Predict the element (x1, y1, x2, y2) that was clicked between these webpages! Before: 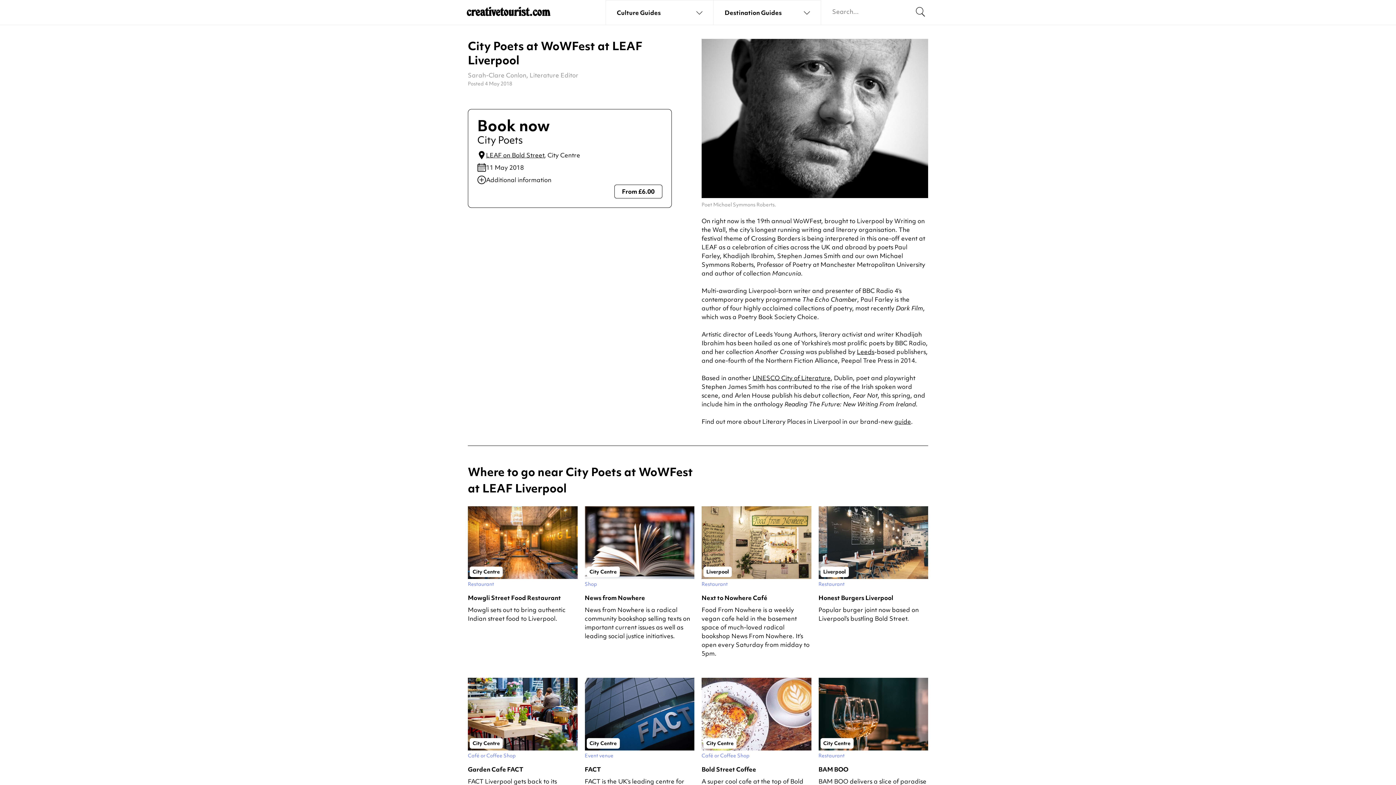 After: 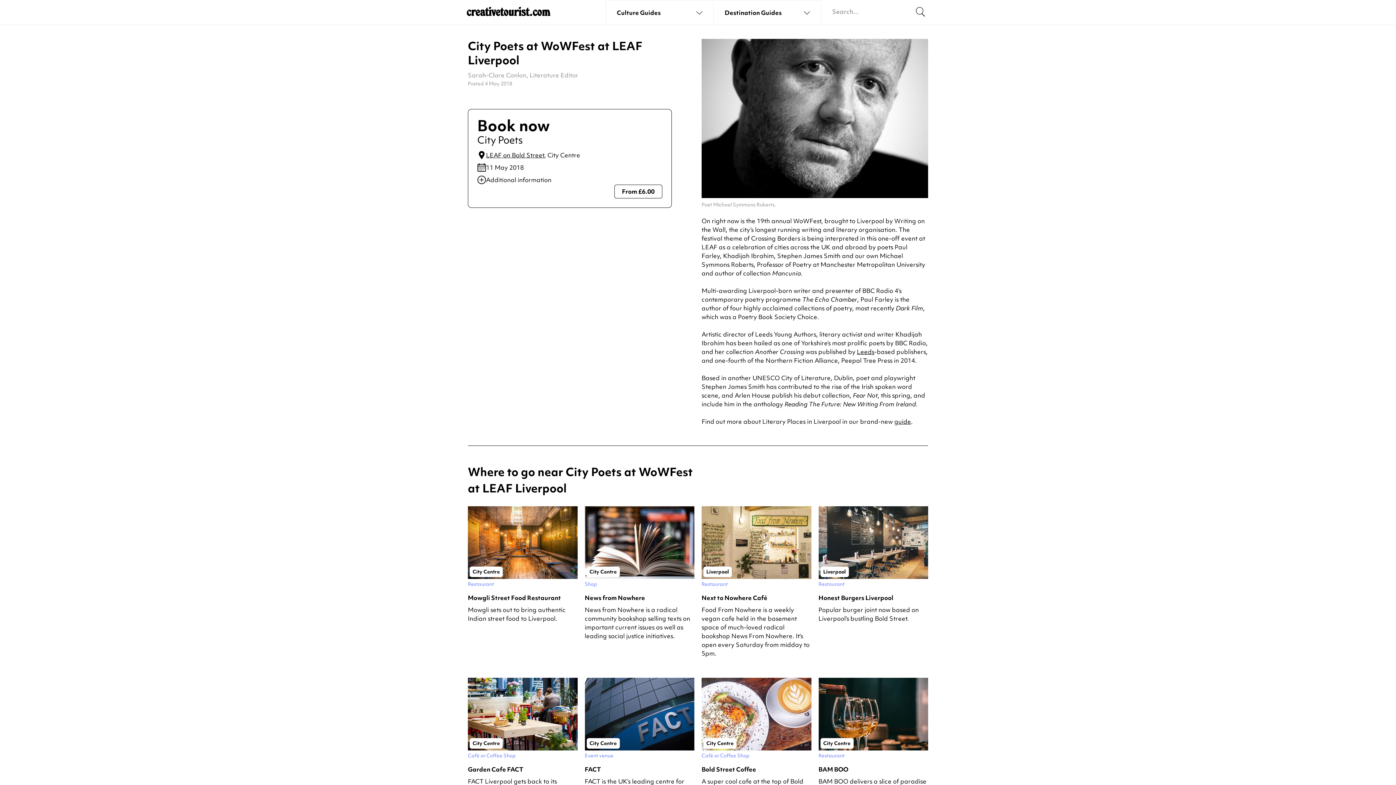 Action: bbox: (752, 373, 830, 382) label: UNESCO City of Literature